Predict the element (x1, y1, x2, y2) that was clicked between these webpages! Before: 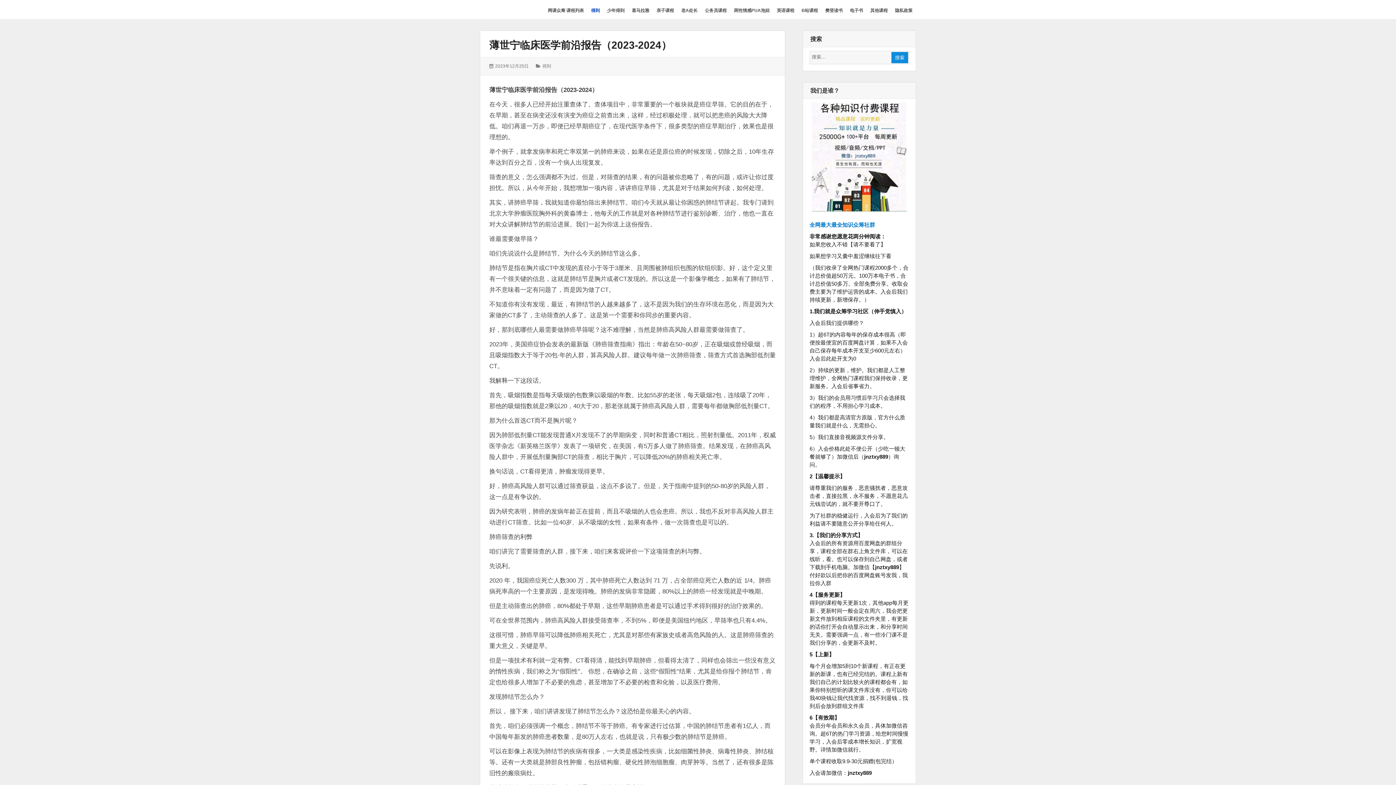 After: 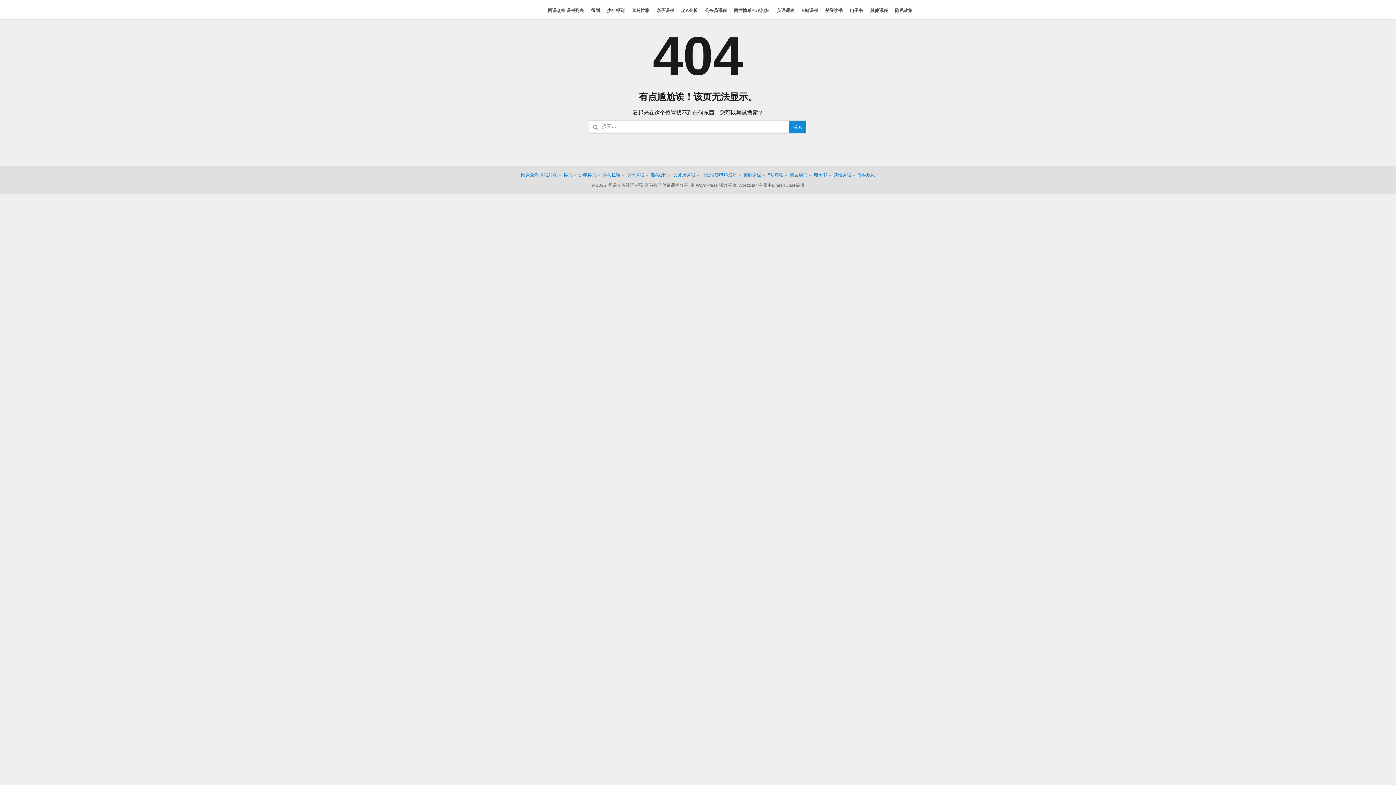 Action: bbox: (809, 102, 909, 211)